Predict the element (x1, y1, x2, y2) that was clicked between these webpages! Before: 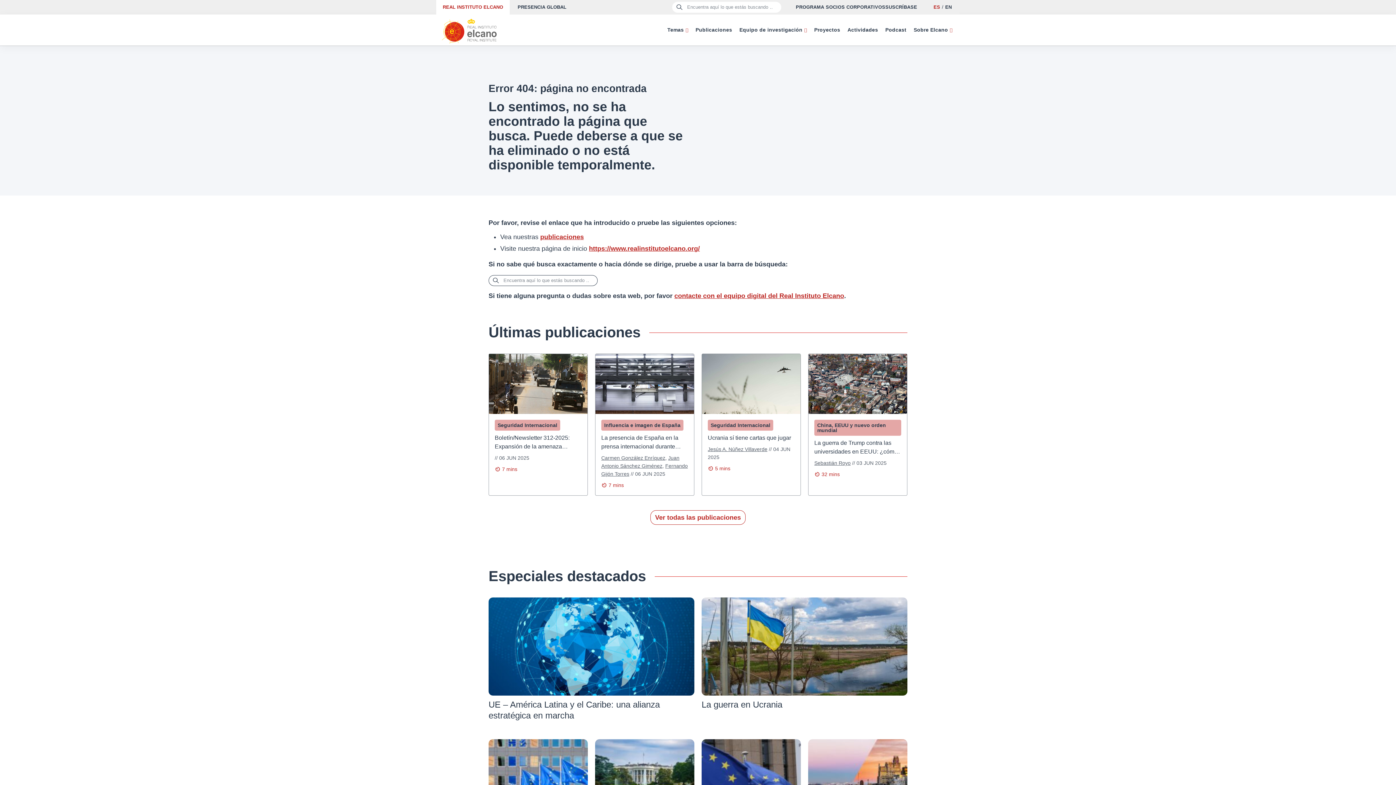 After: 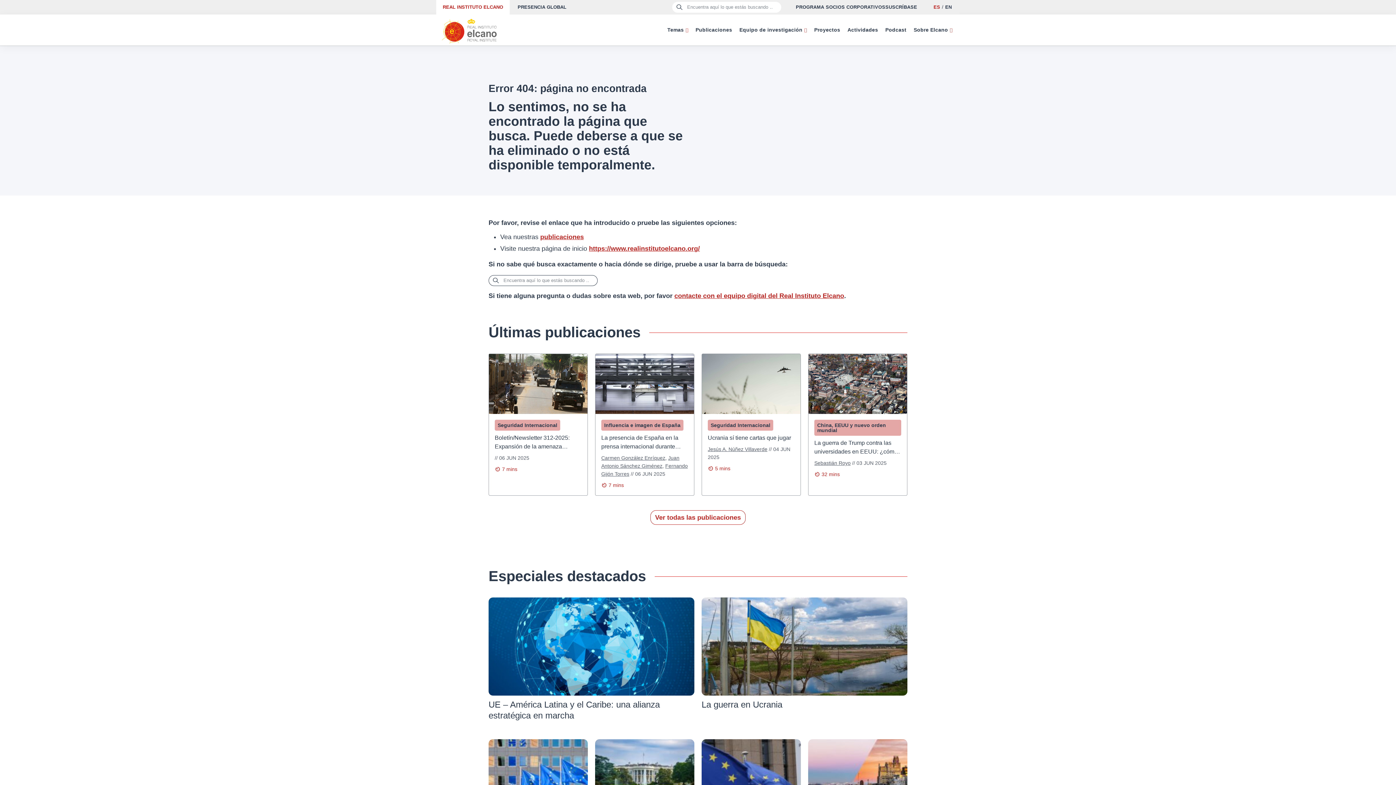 Action: bbox: (674, 292, 844, 299) label: contacte con el equipo digital del Real Instituto Elcano